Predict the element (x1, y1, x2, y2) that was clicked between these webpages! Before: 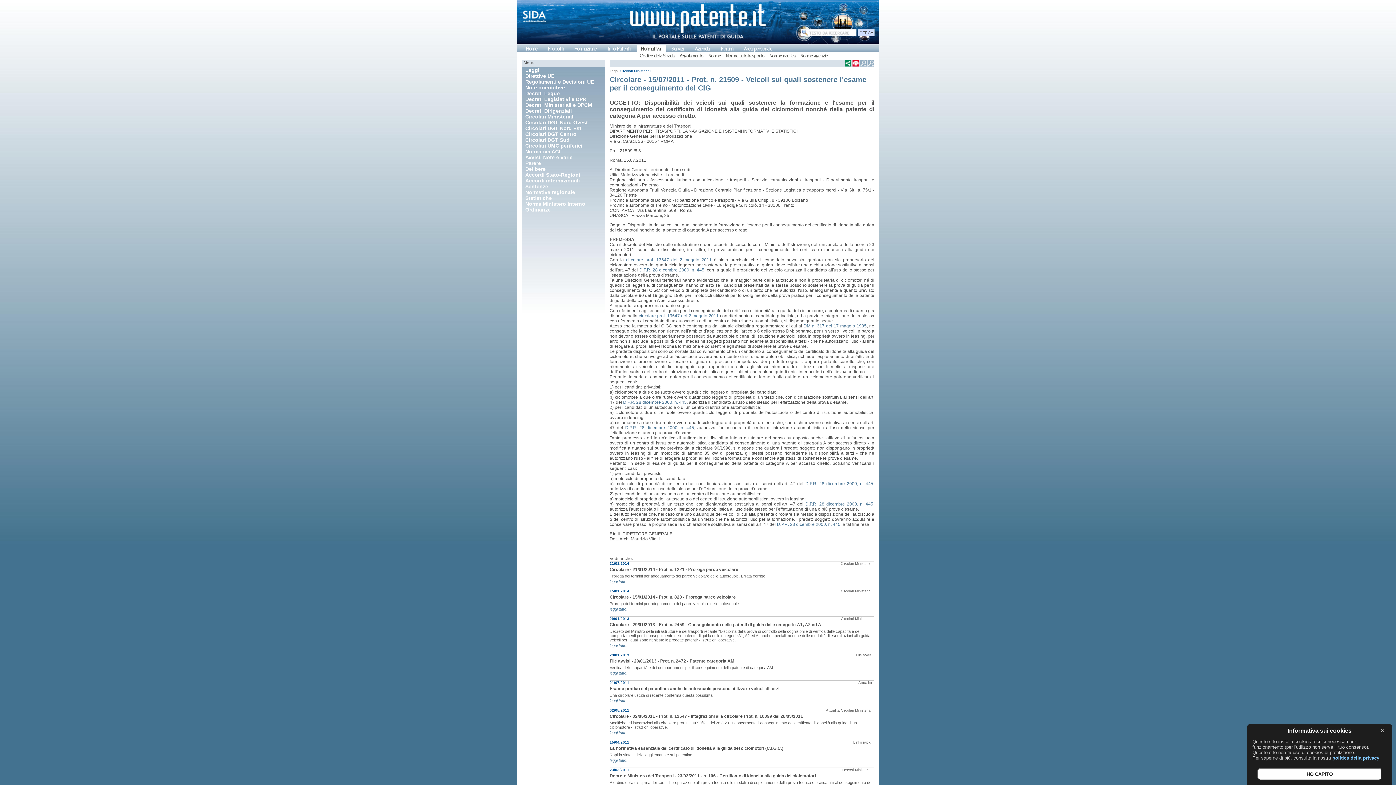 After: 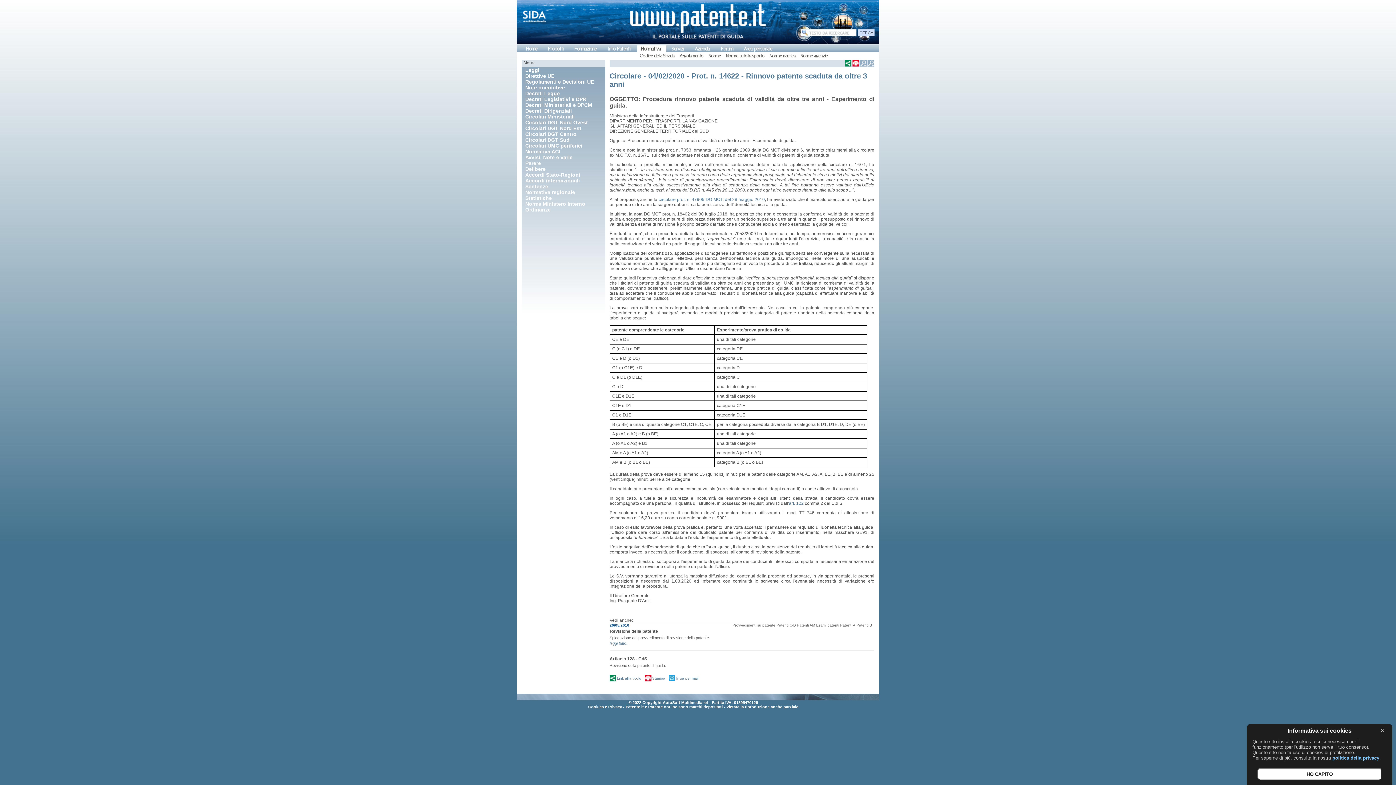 Action: bbox: (525, 137, 605, 142) label: Circolari DGT Sud